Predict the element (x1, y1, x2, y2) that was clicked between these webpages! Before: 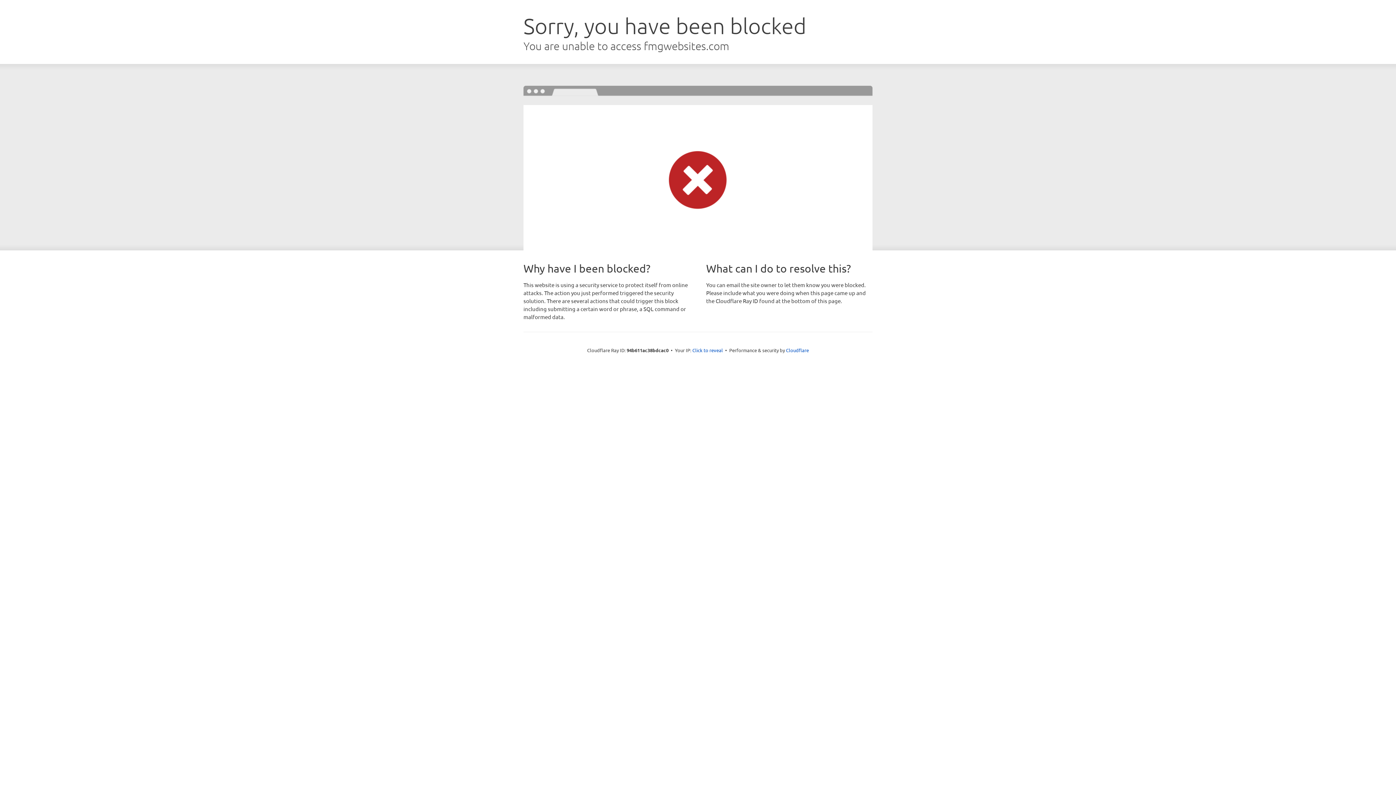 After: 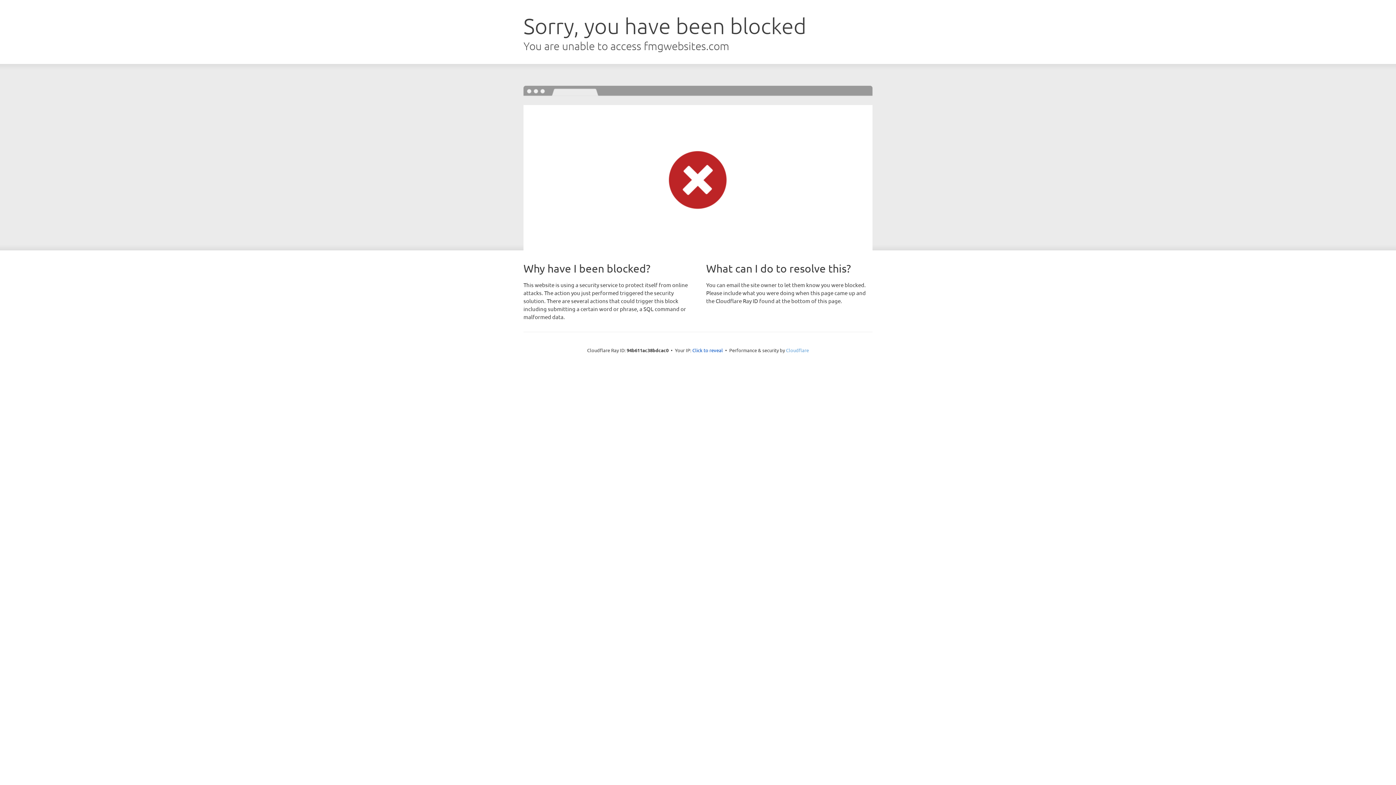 Action: label: Cloudflare bbox: (786, 347, 809, 353)